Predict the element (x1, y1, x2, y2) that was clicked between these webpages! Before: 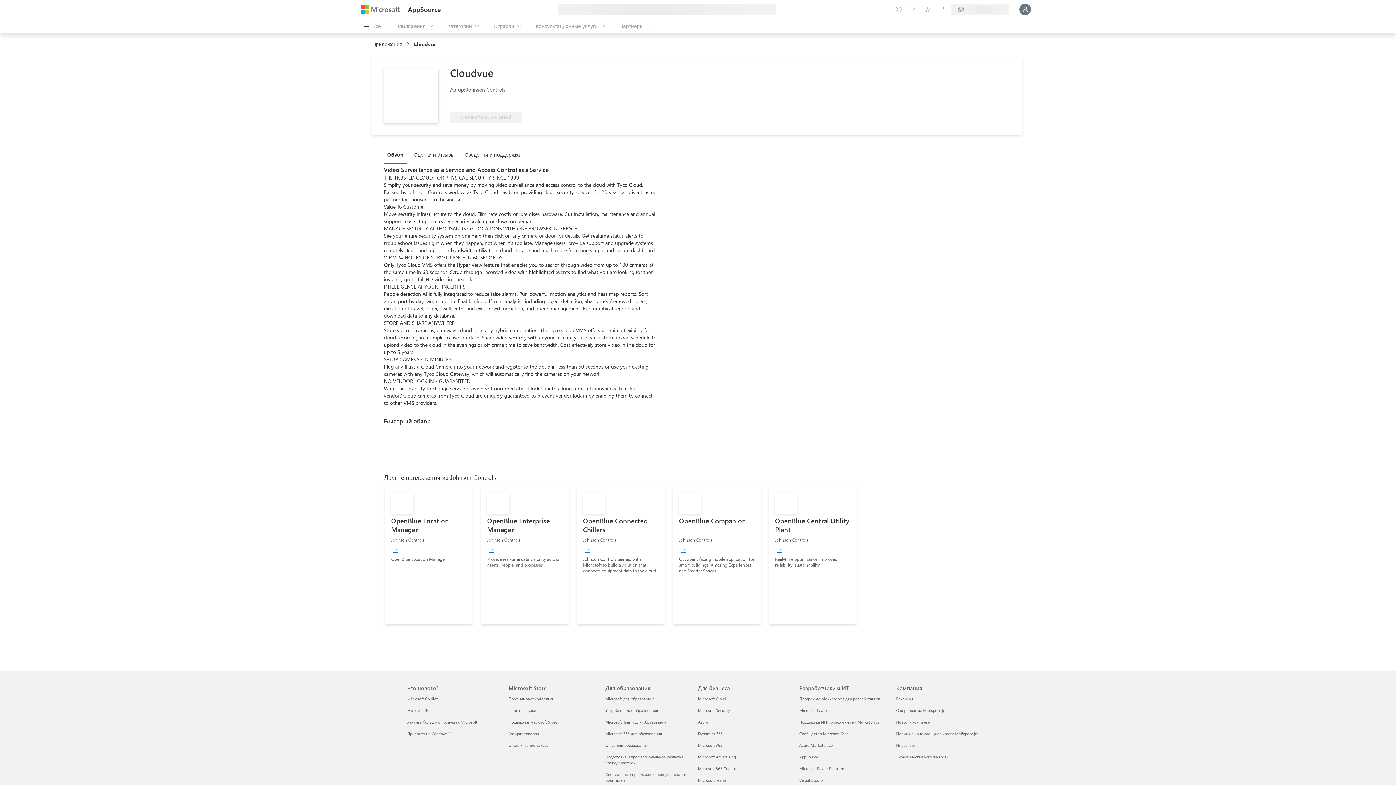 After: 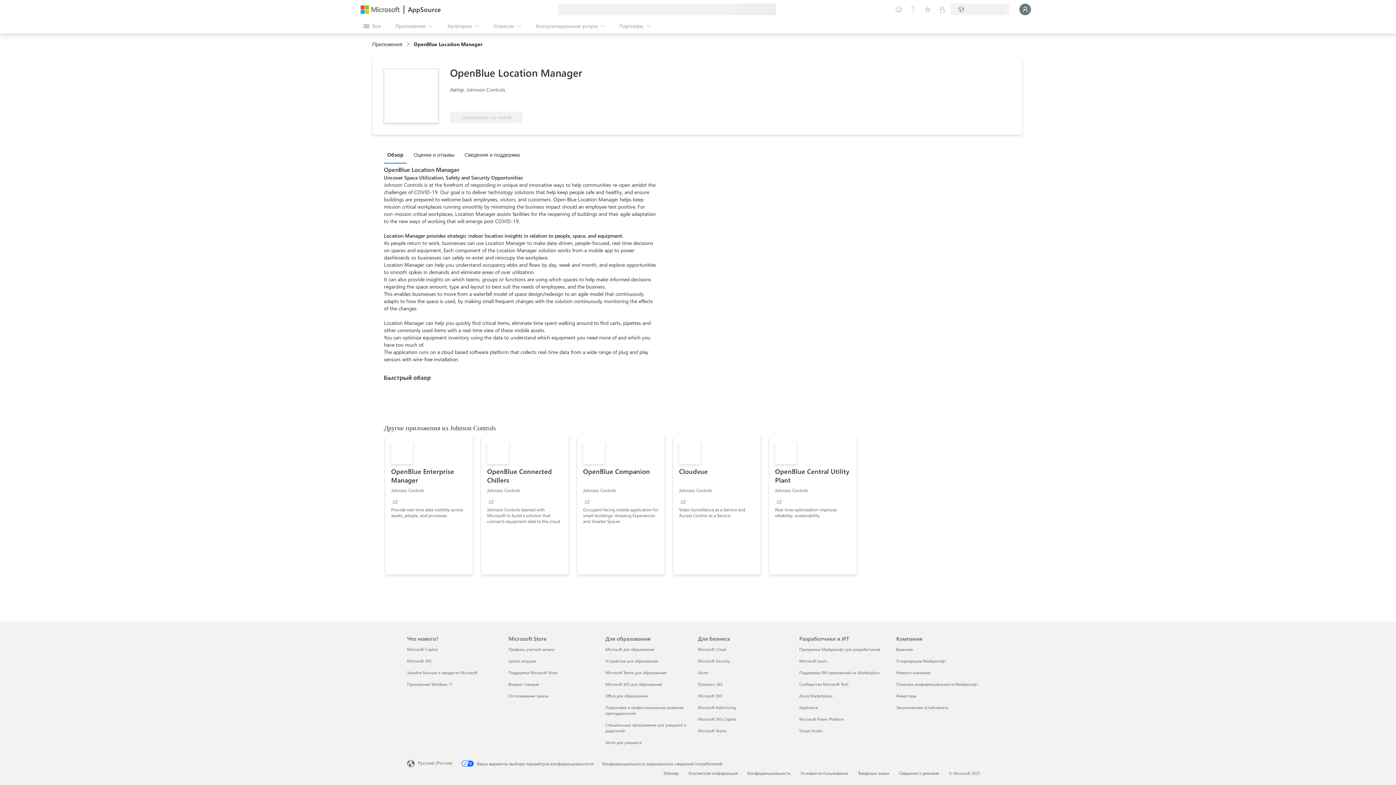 Action: bbox: (385, 486, 472, 624) label: OpenBlue Location Manager
Johnson Controls
+1
OpenBlue Location Manager